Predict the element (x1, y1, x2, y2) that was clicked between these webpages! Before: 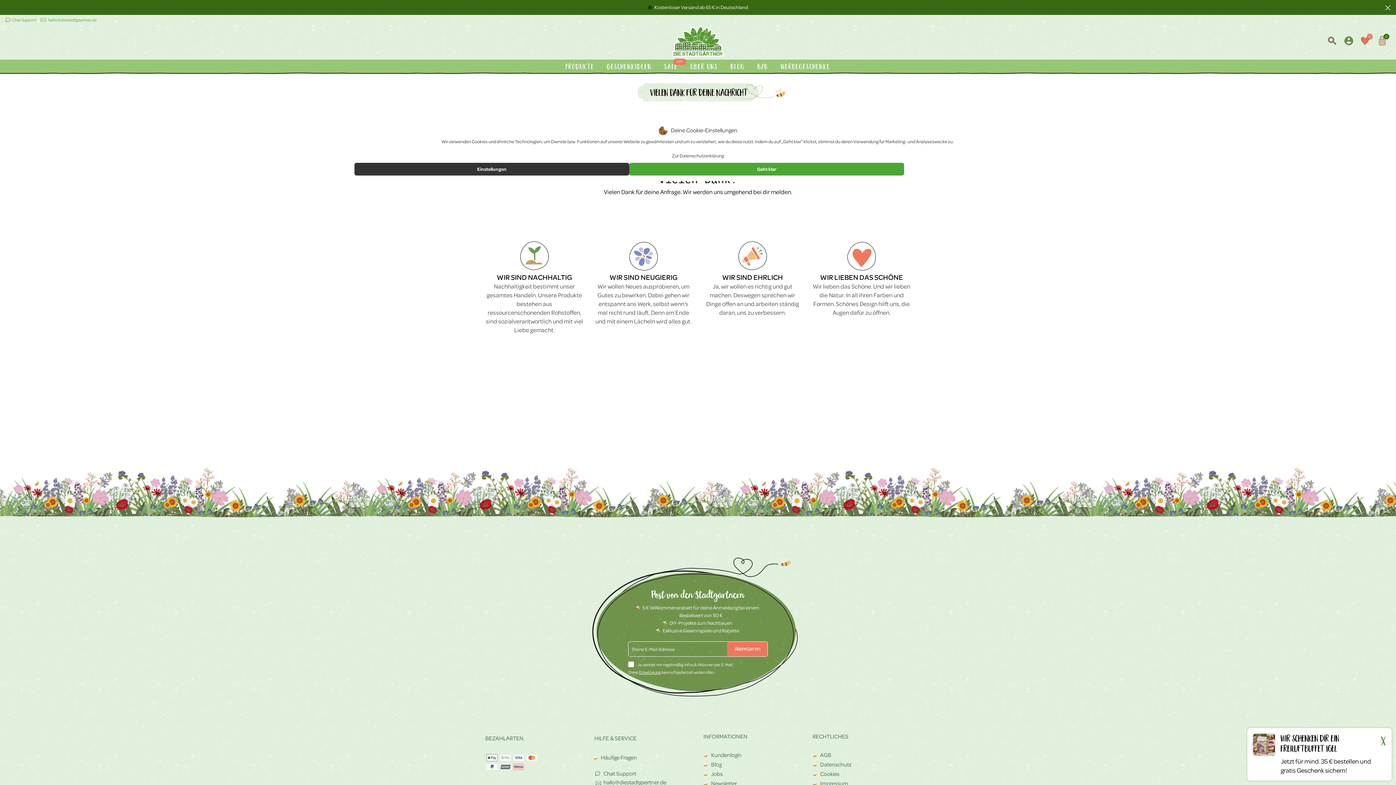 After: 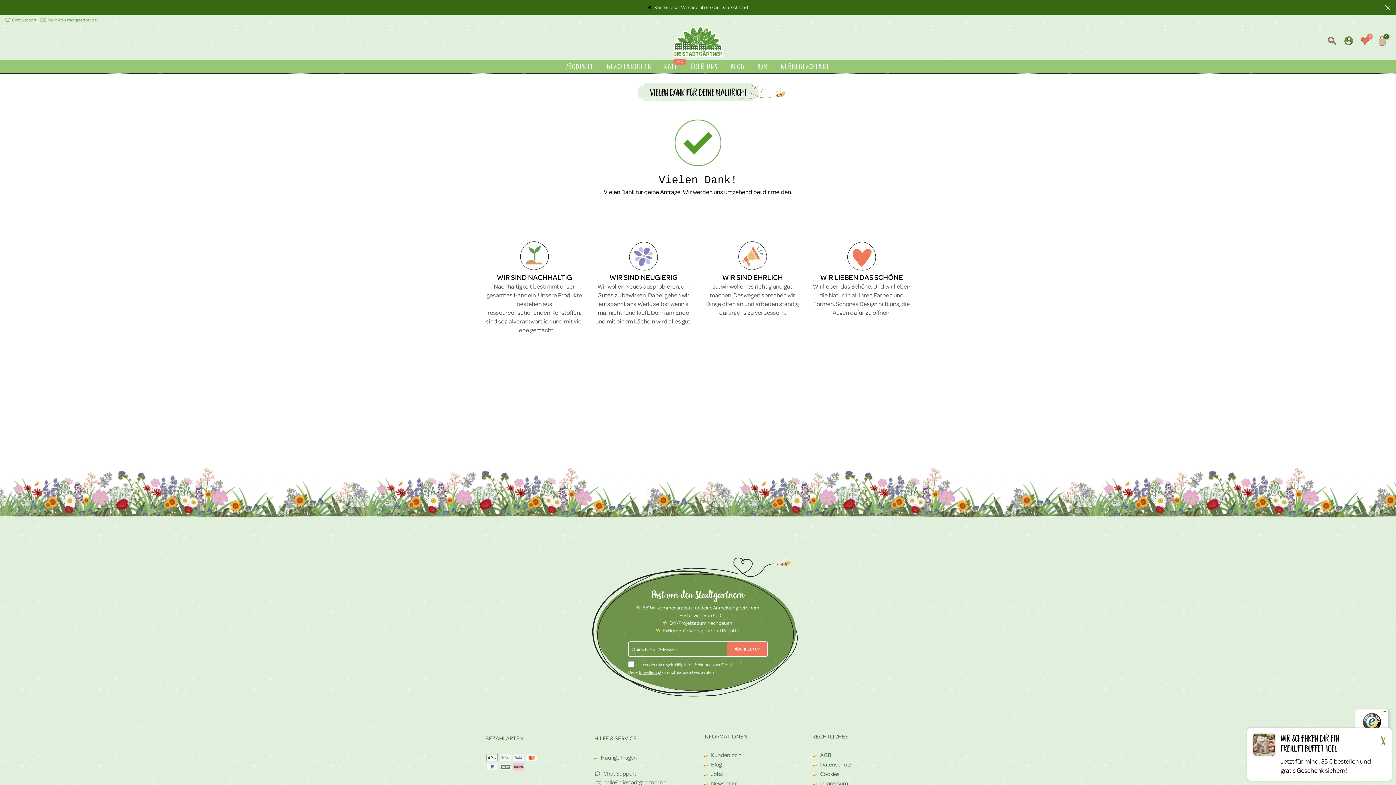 Action: bbox: (629, 162, 904, 175) label: Geht klar